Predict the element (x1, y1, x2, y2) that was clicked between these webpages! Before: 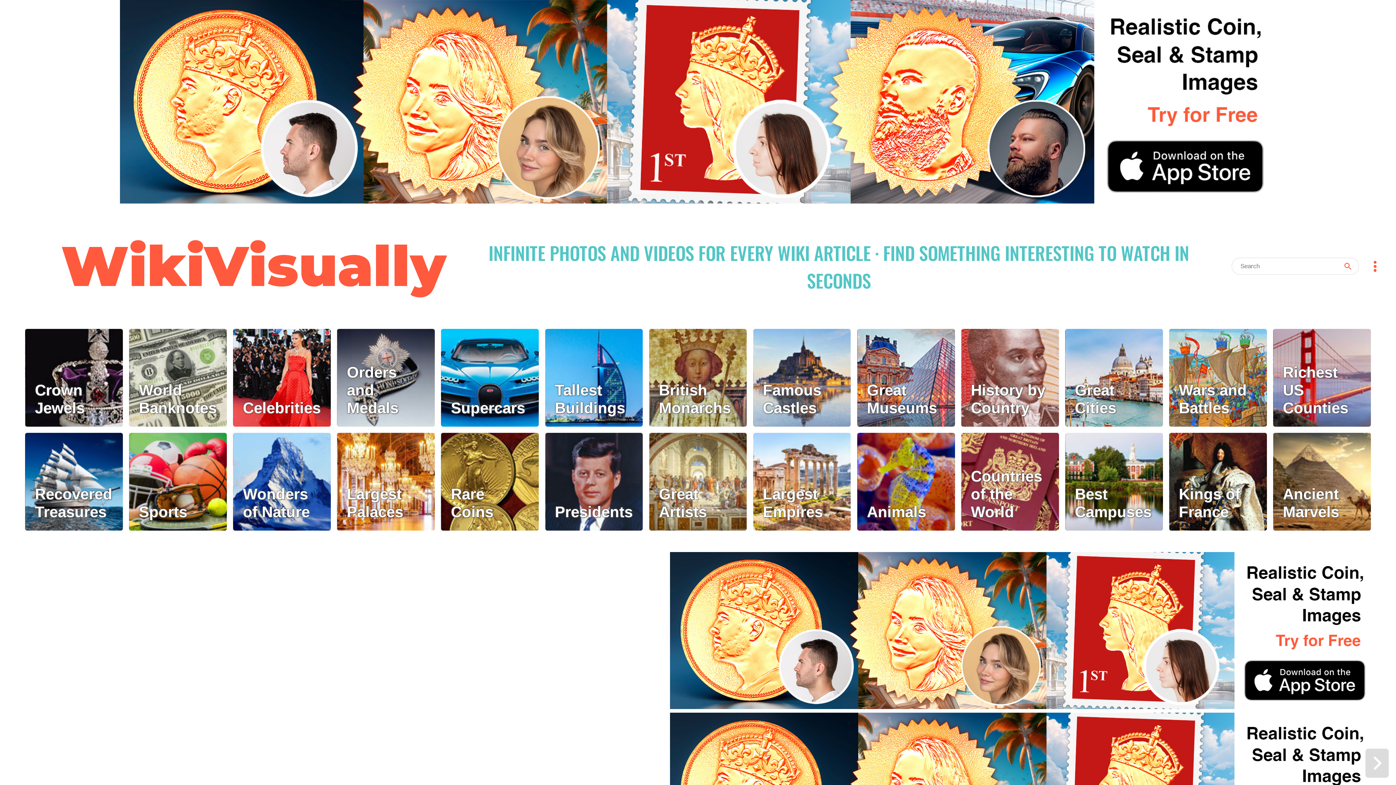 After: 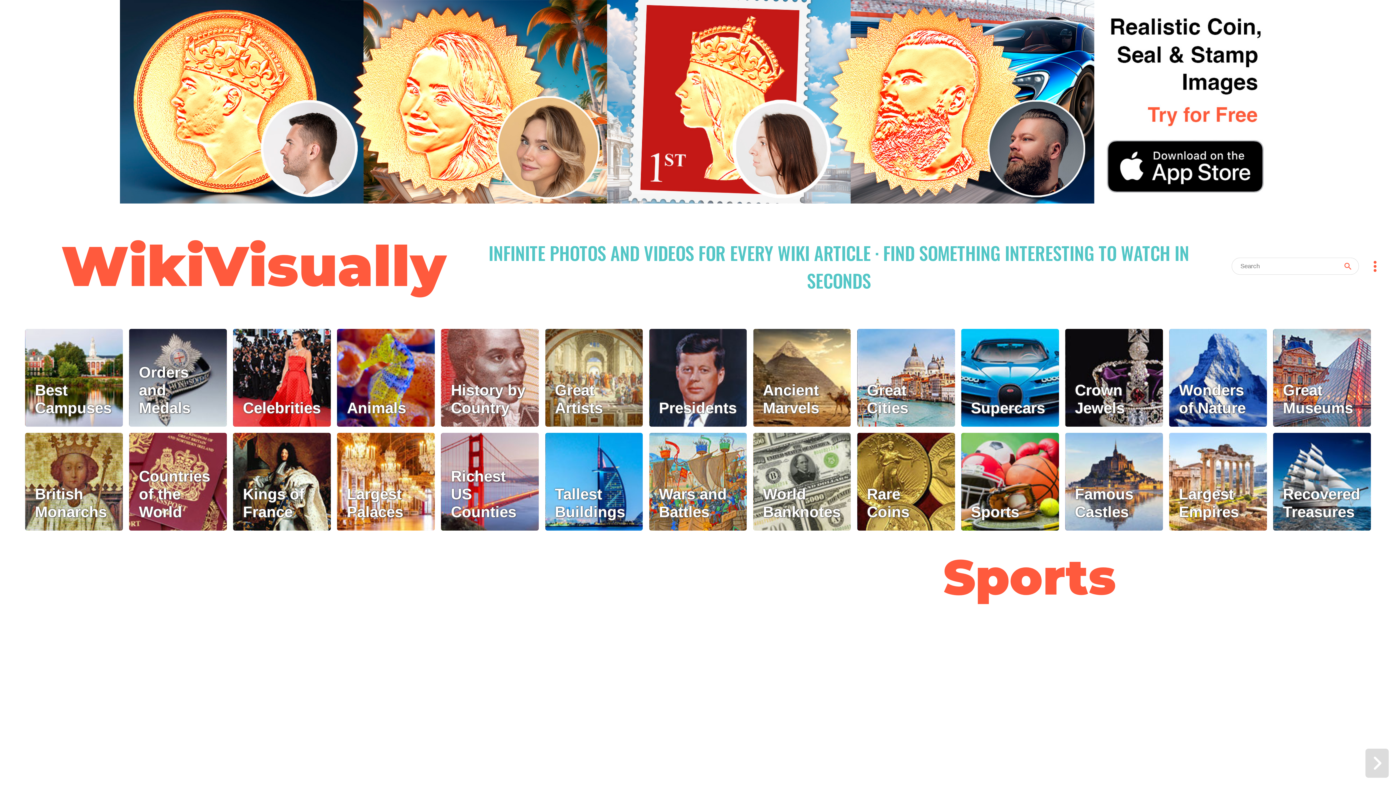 Action: bbox: (129, 433, 226, 530) label: Sports